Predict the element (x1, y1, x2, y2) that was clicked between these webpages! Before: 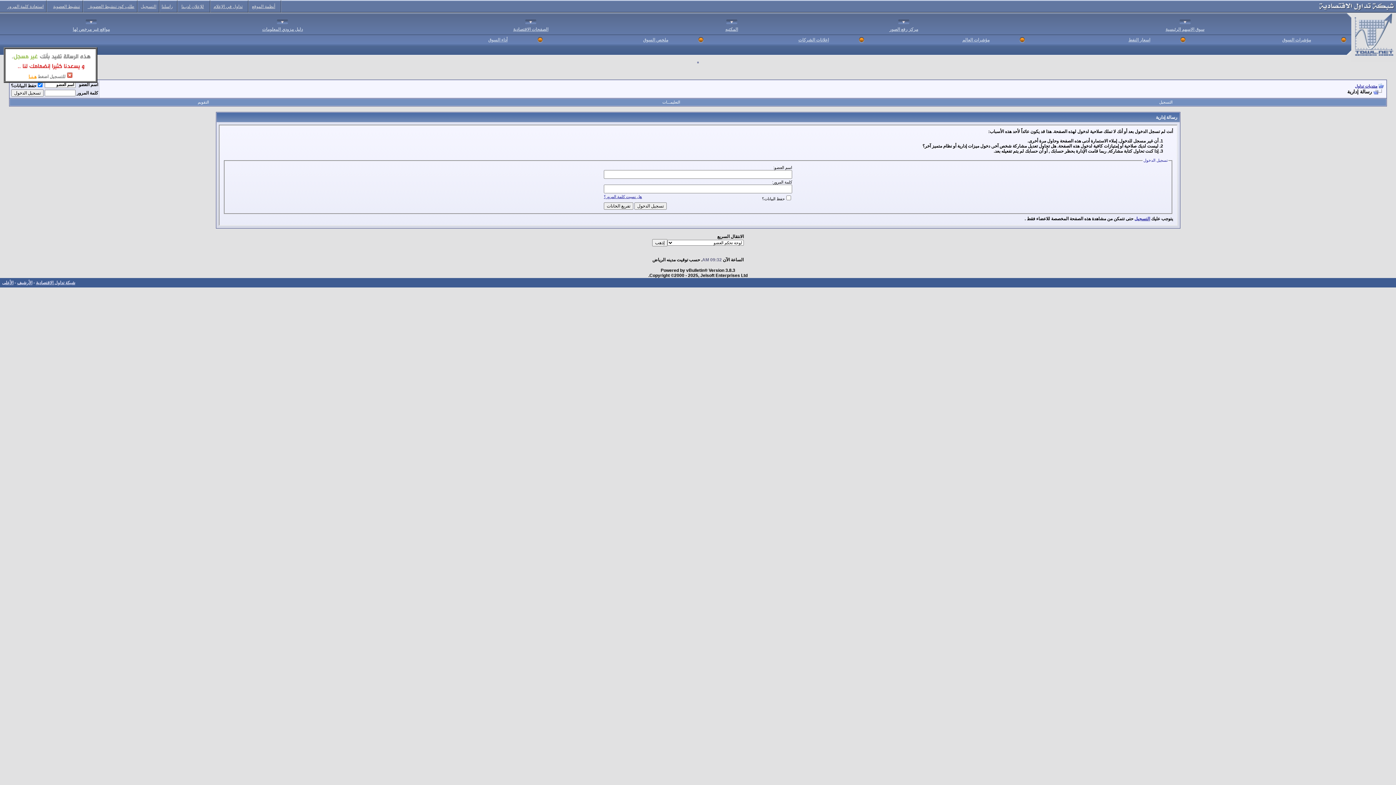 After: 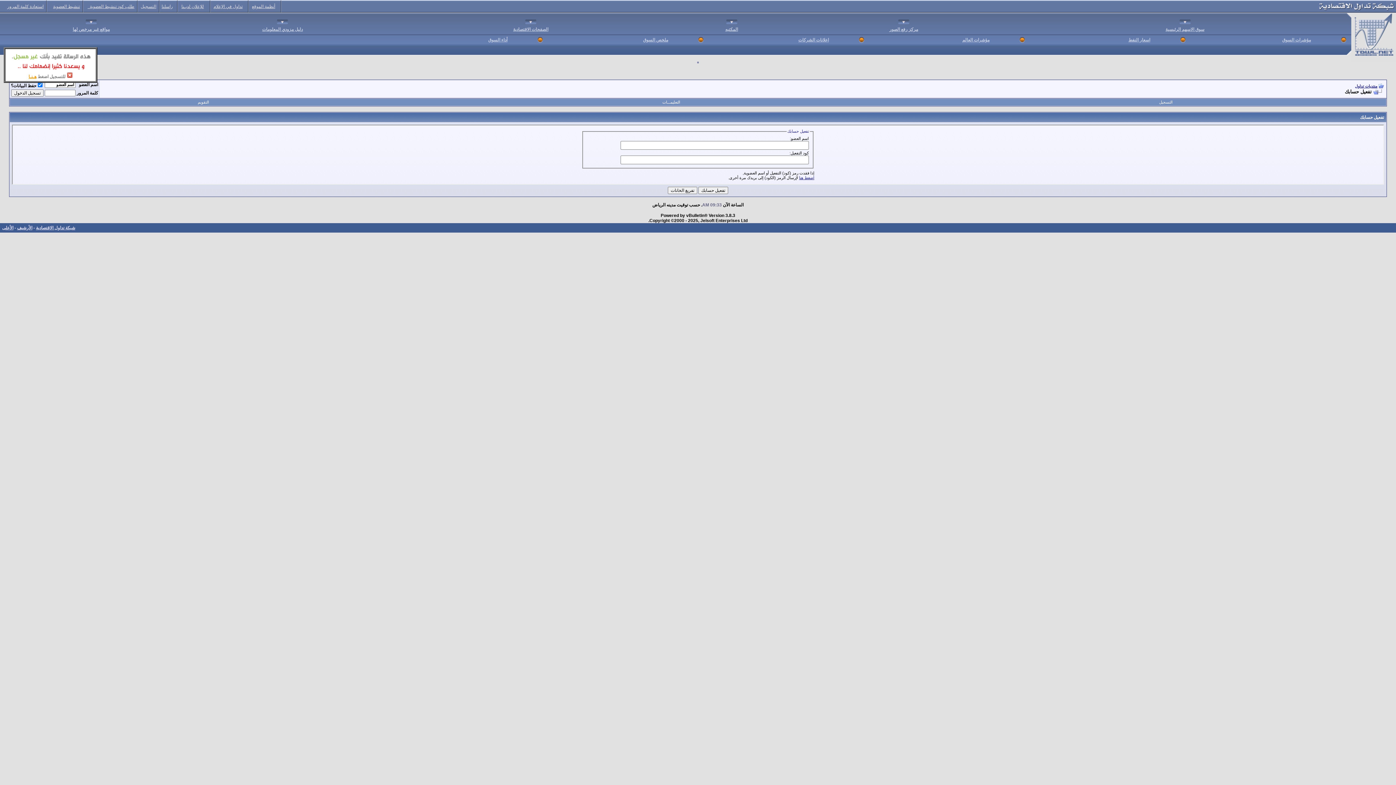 Action: bbox: (53, 4, 80, 9) label: تنشيط العضوية